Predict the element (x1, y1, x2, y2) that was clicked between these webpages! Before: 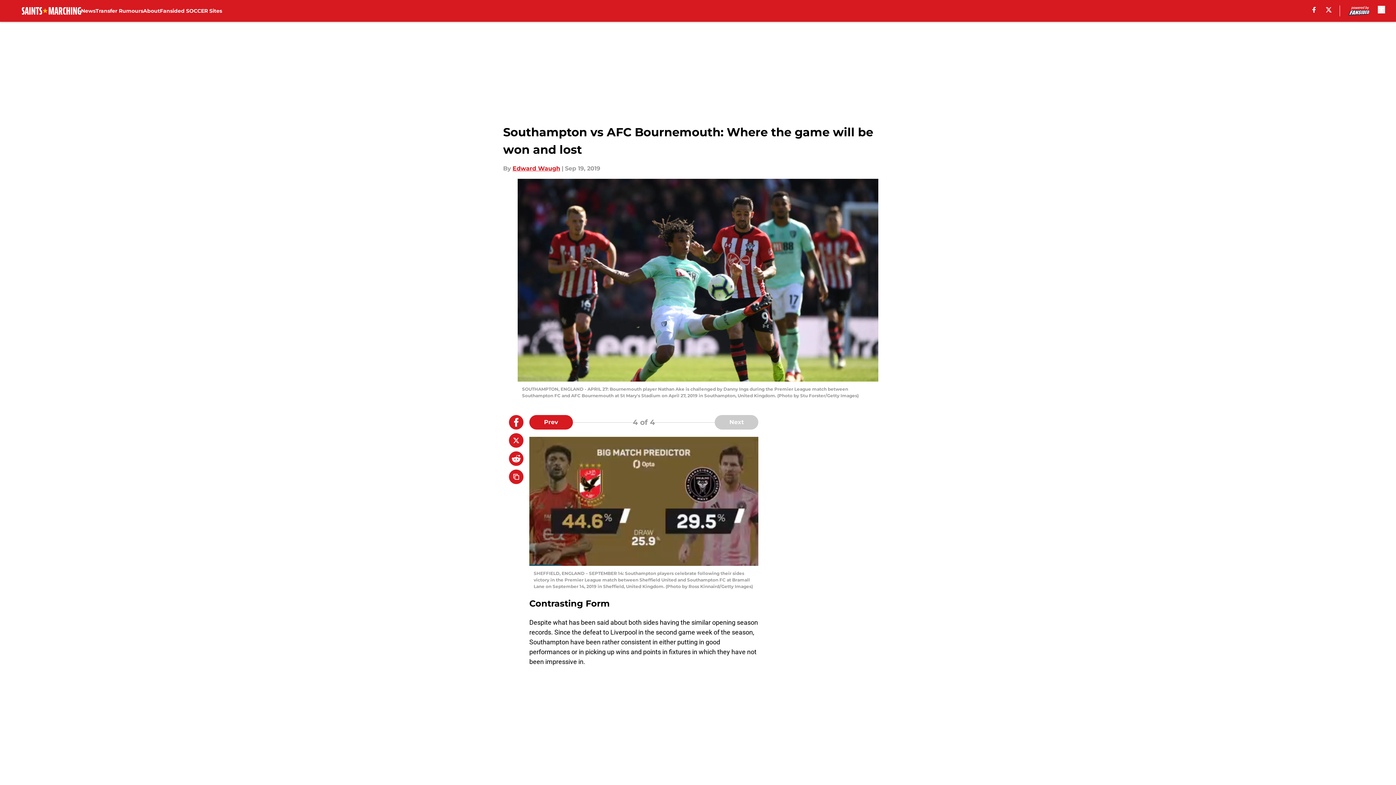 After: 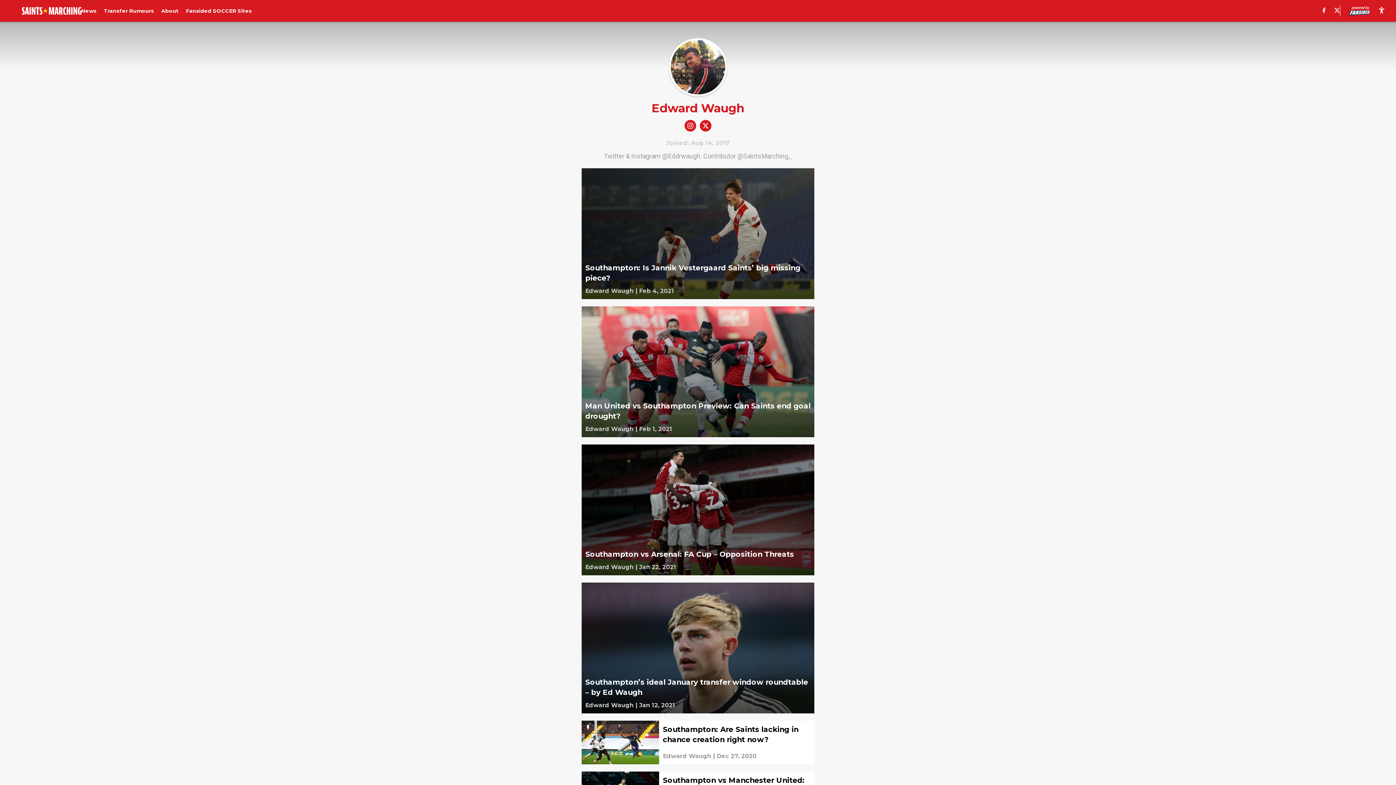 Action: label: Edward Waugh bbox: (512, 164, 560, 173)